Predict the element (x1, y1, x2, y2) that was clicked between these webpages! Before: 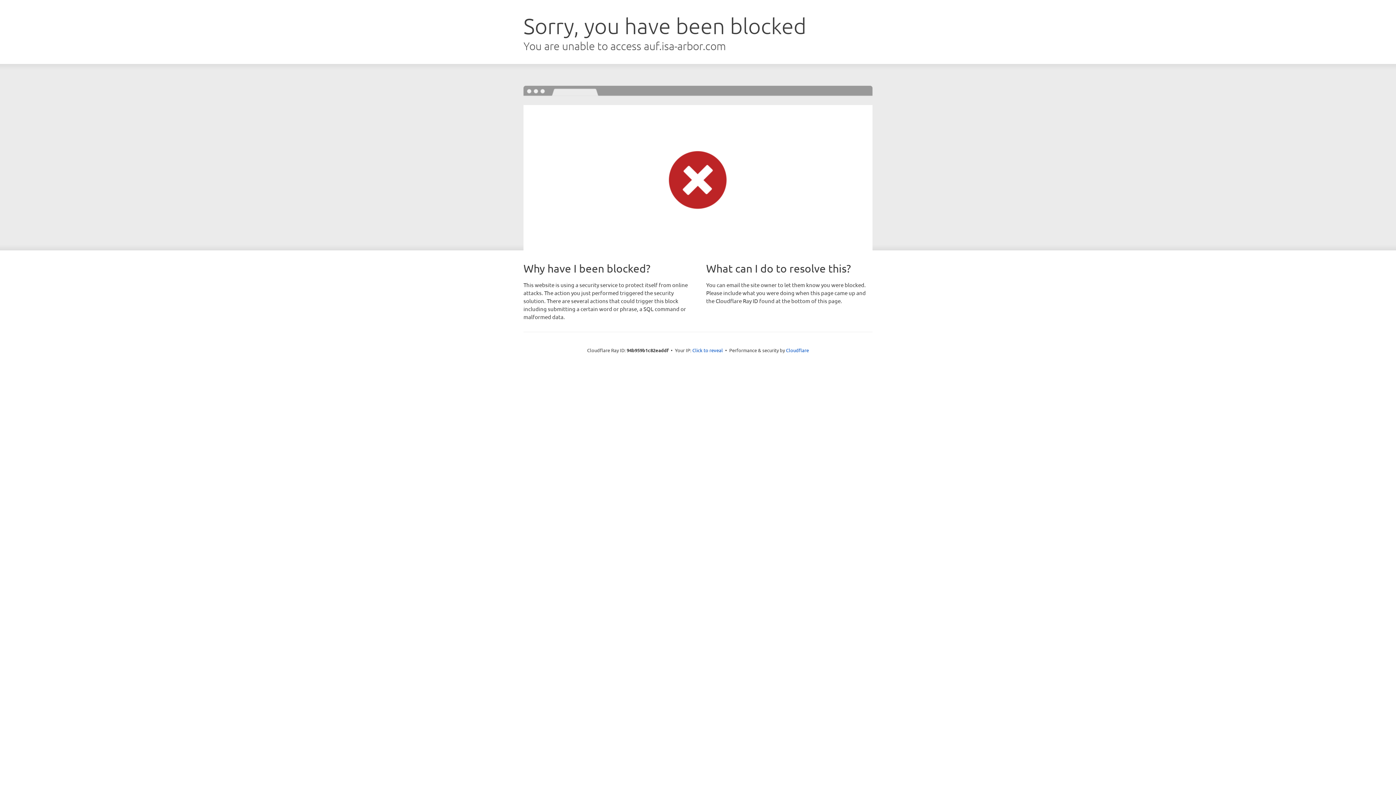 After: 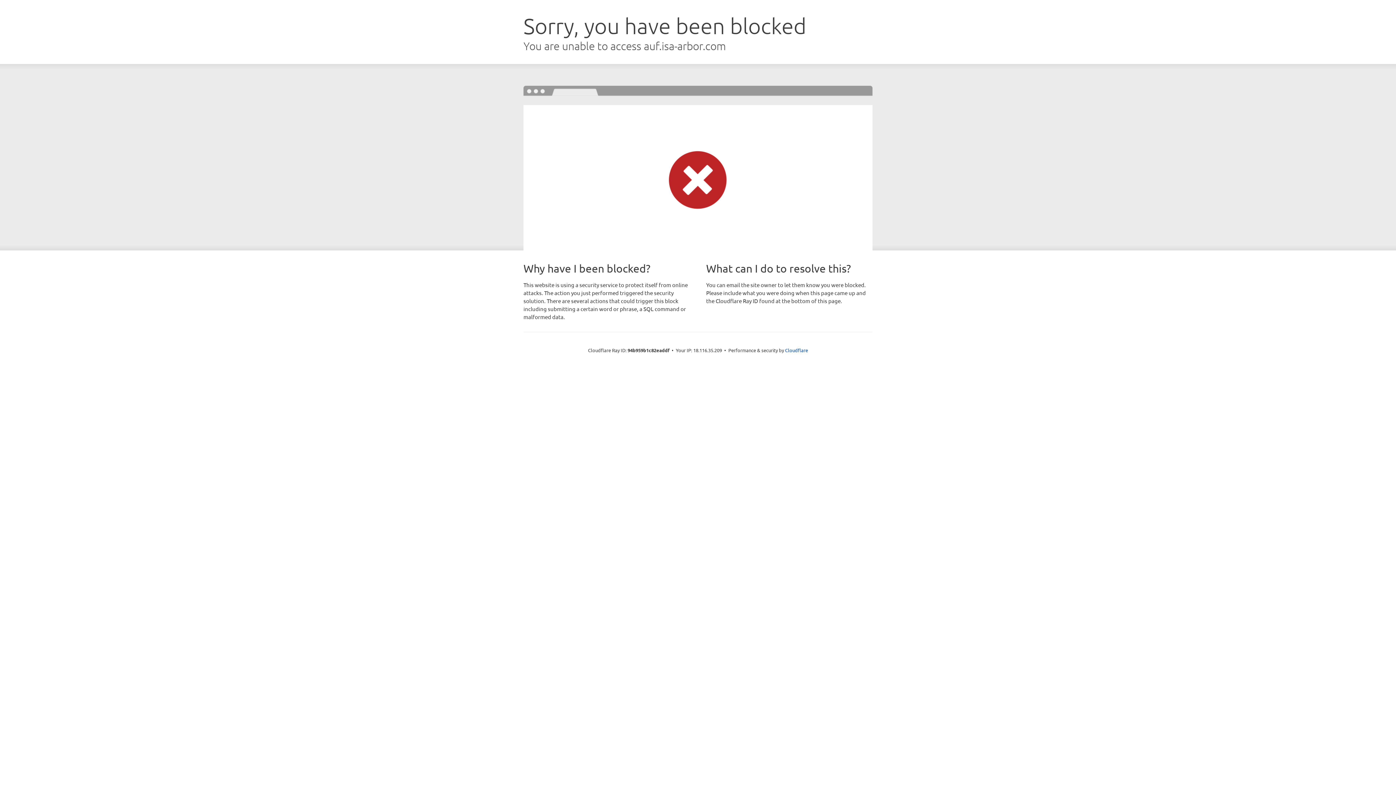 Action: label: Click to reveal bbox: (692, 346, 723, 353)